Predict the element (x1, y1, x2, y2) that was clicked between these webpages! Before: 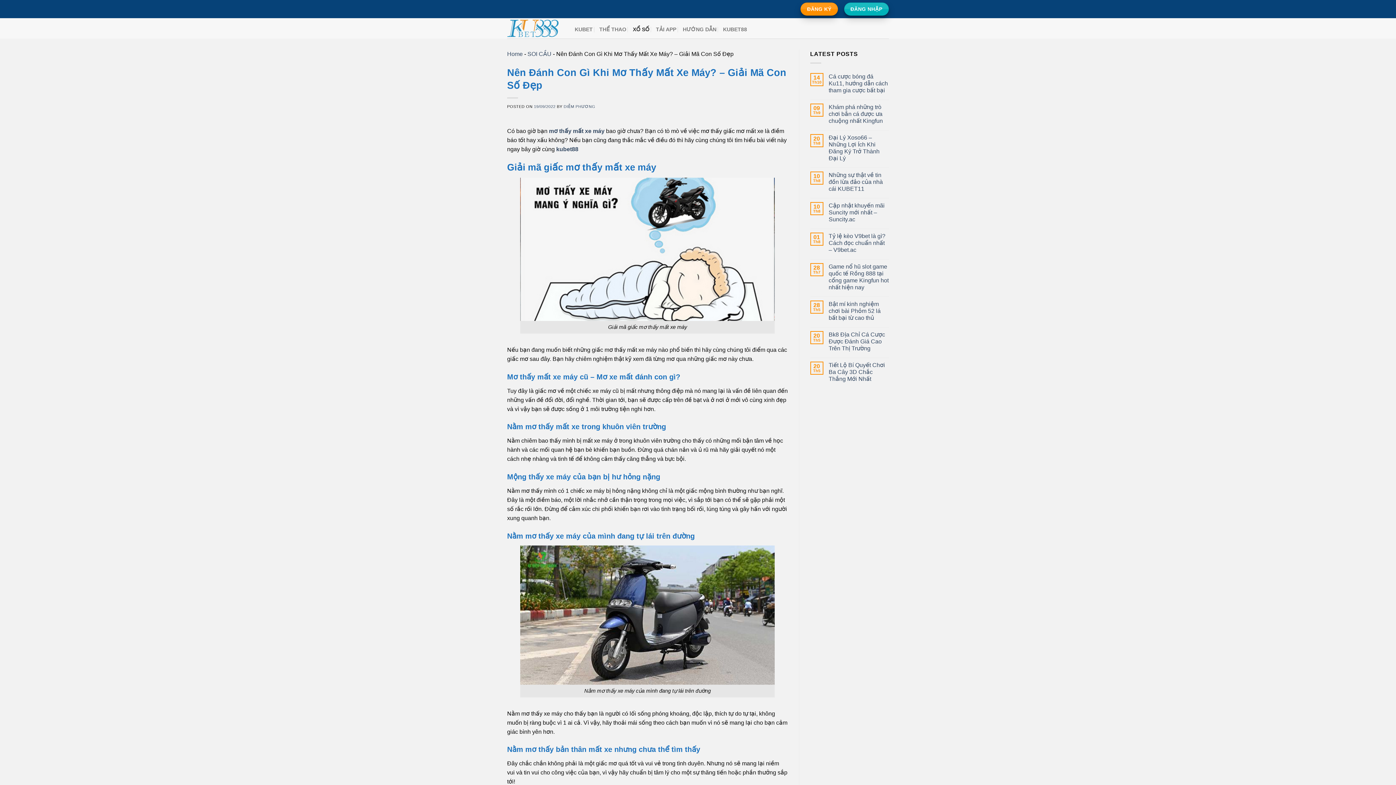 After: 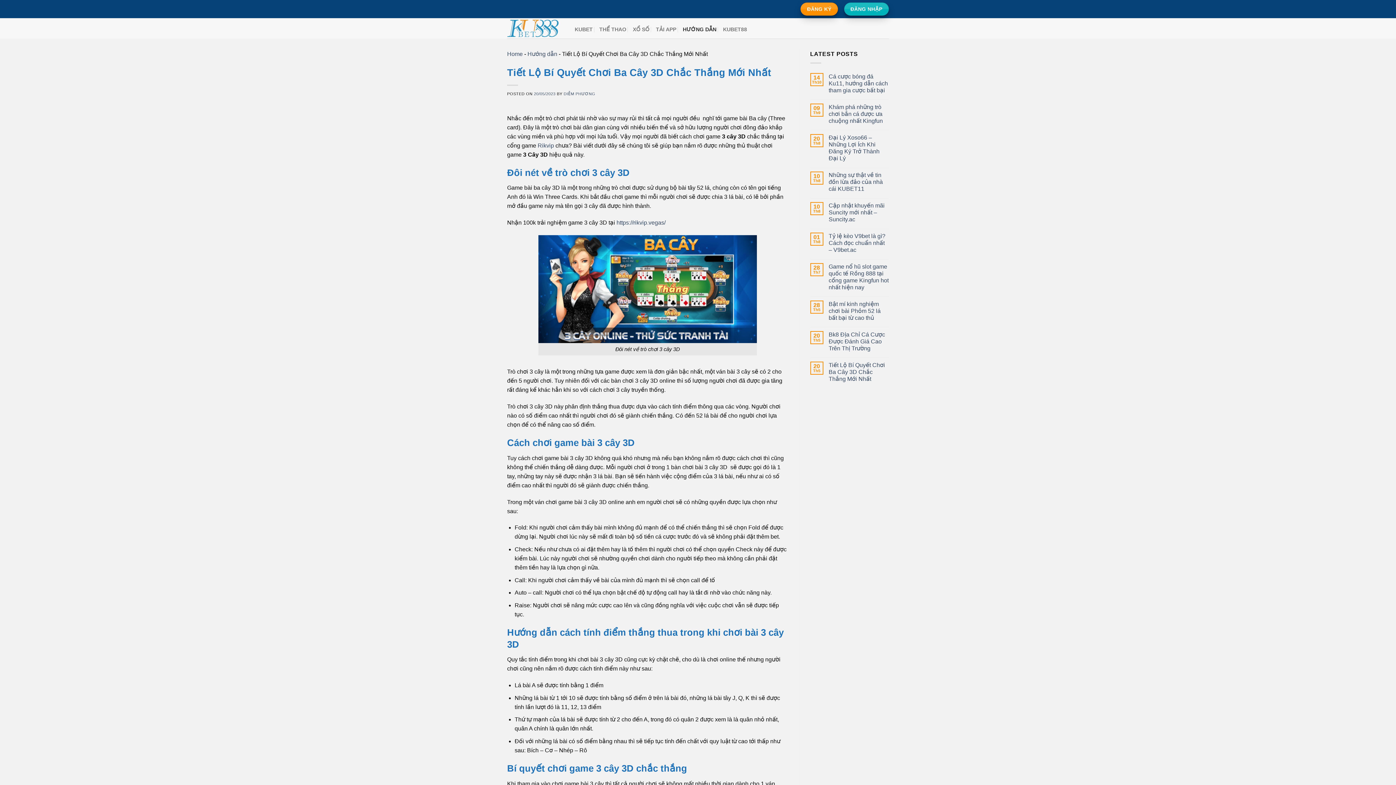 Action: bbox: (828, 361, 889, 382) label: Tiết Lộ Bí Quyết Chơi Ba Cây 3D Chắc Thắng Mới Nhất